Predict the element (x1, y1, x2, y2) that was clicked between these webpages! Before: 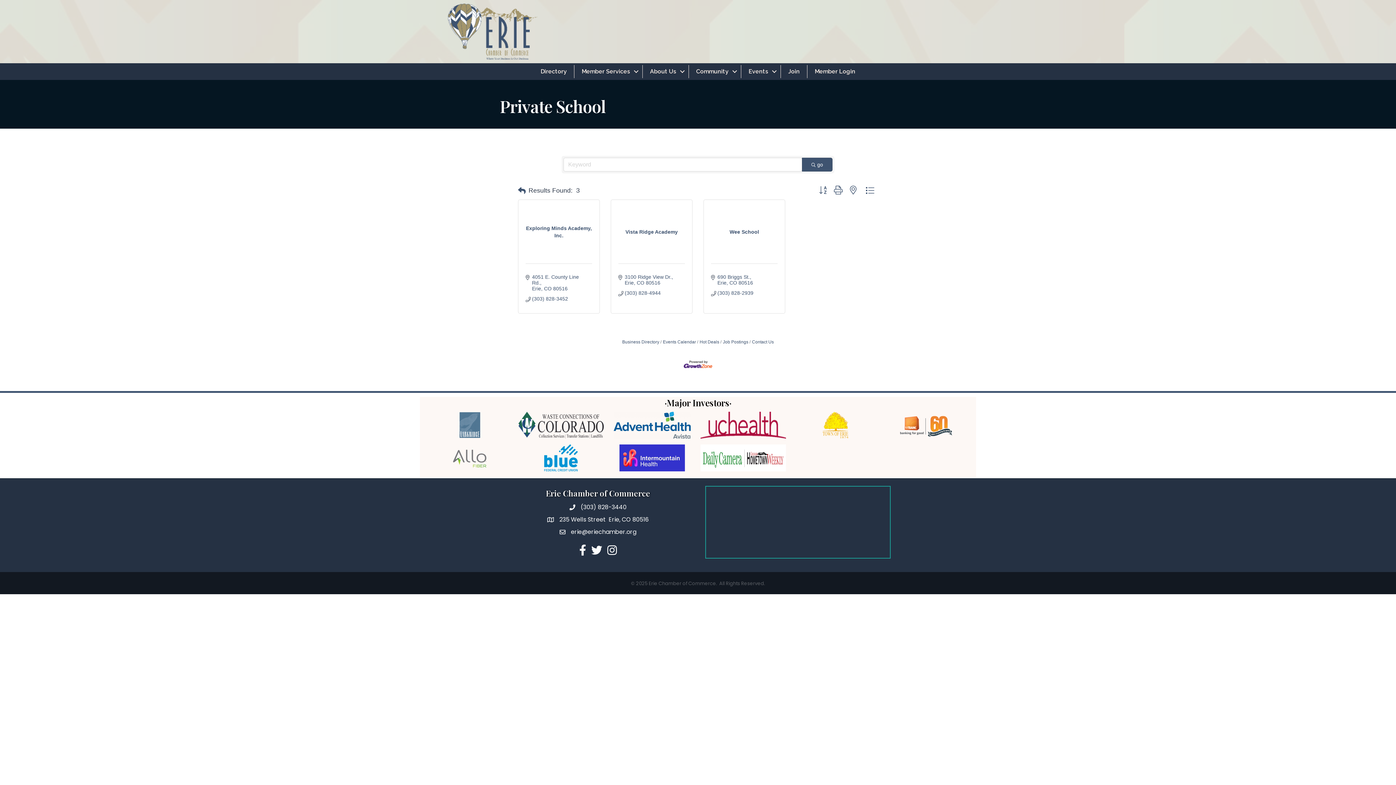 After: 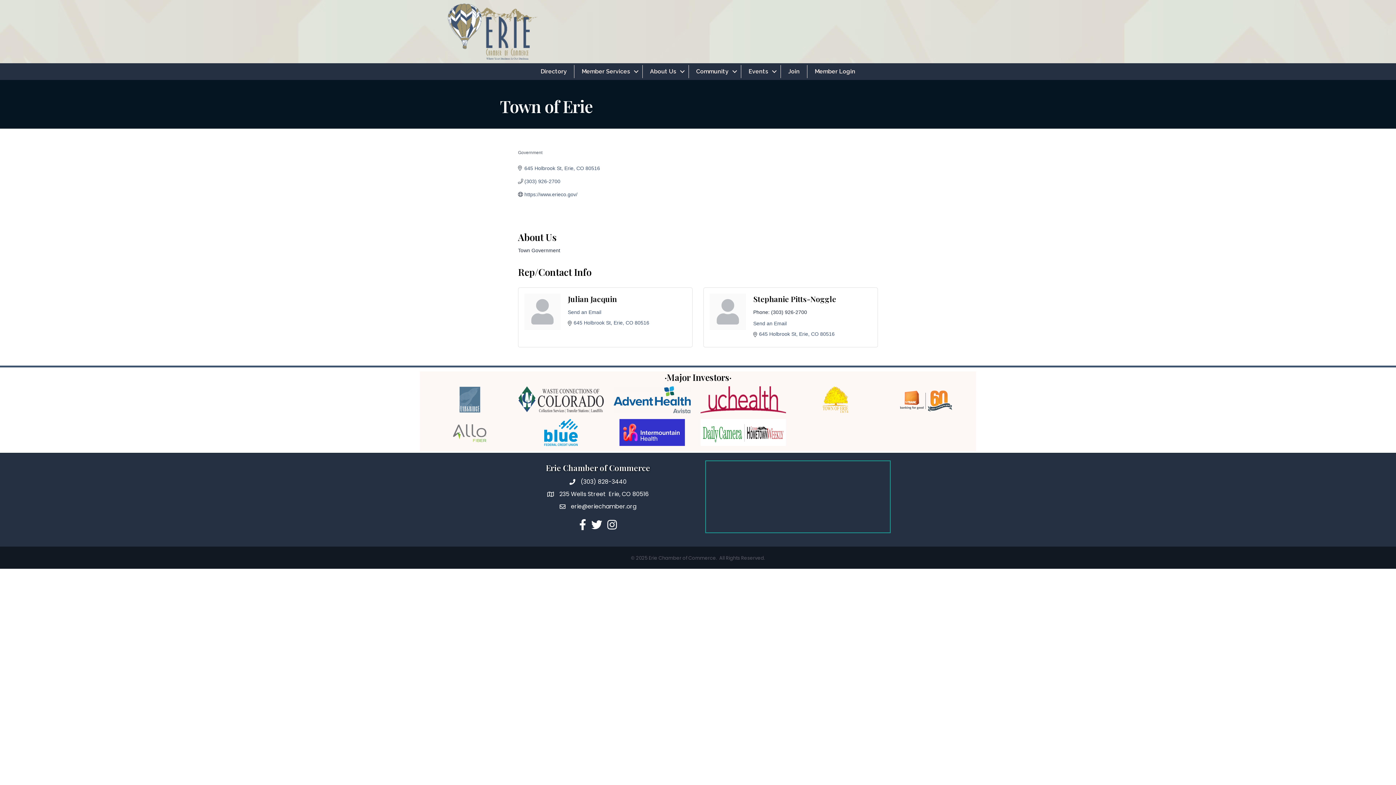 Action: bbox: (792, 412, 877, 439)